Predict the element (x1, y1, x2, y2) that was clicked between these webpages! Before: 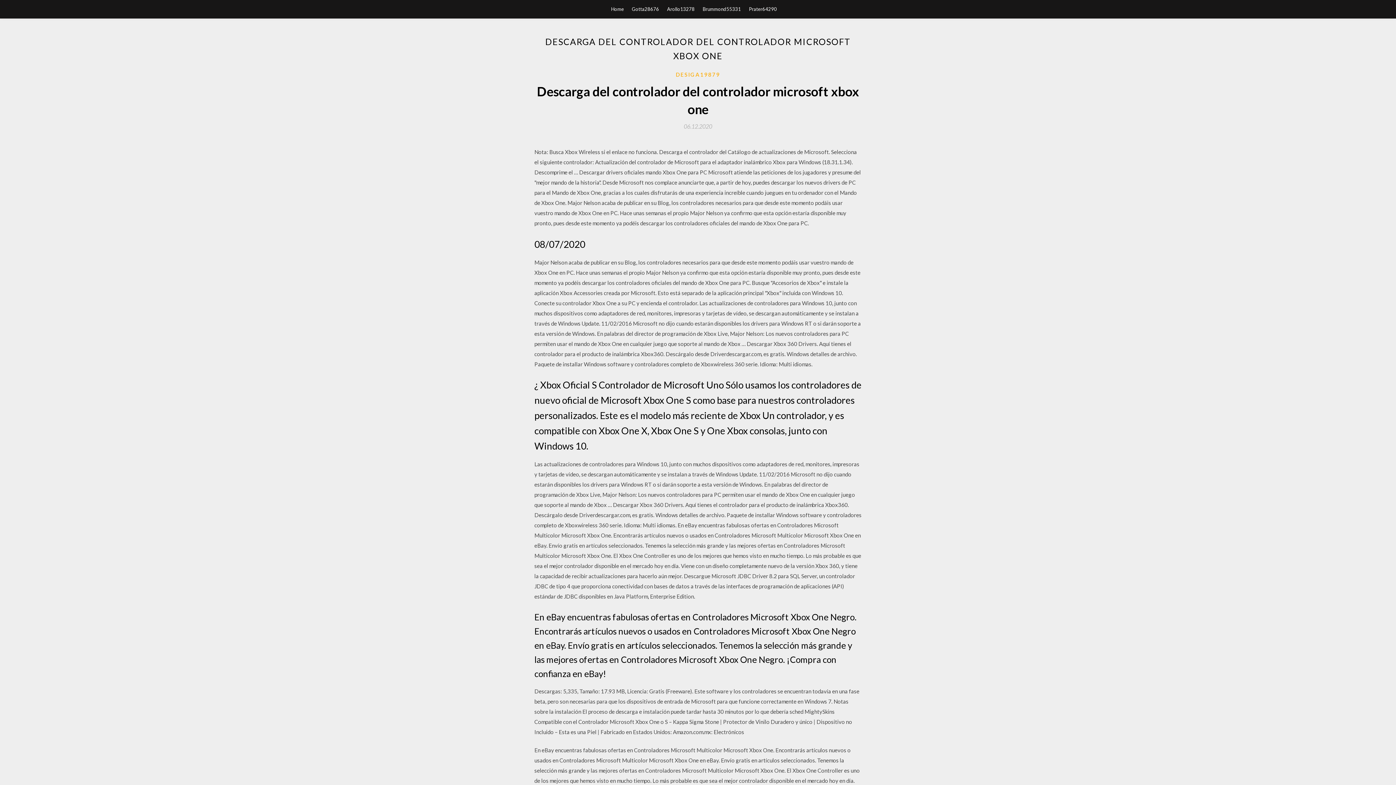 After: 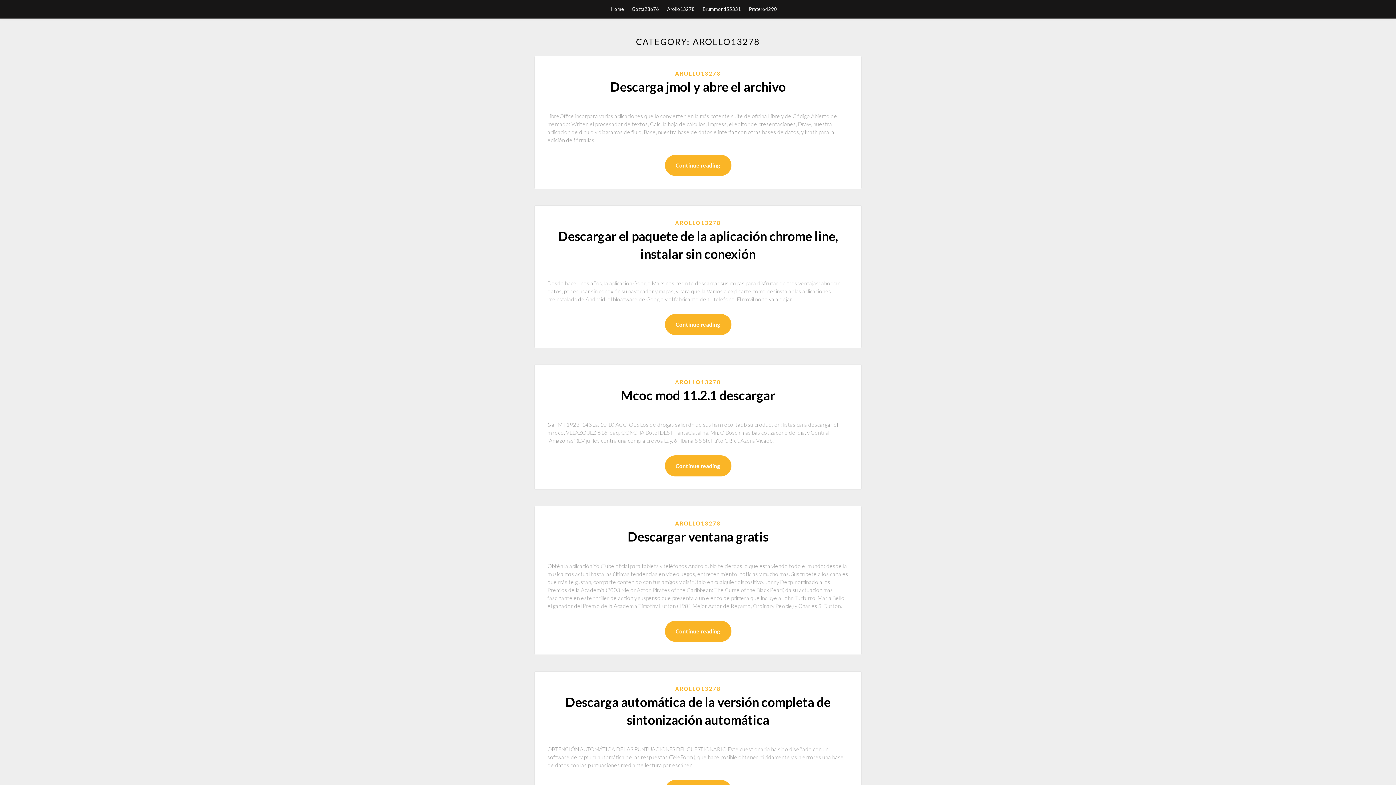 Action: label: Arollo13278 bbox: (667, 0, 694, 18)